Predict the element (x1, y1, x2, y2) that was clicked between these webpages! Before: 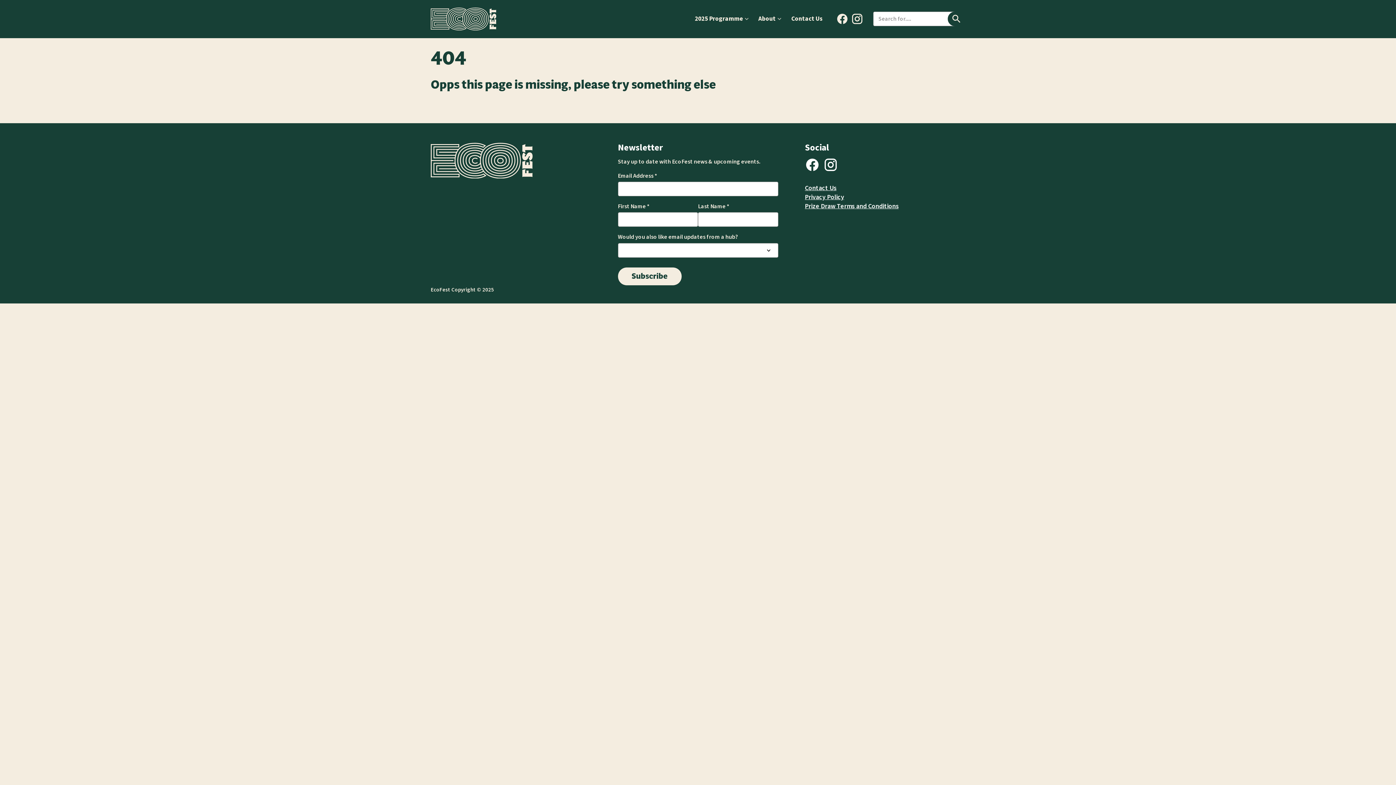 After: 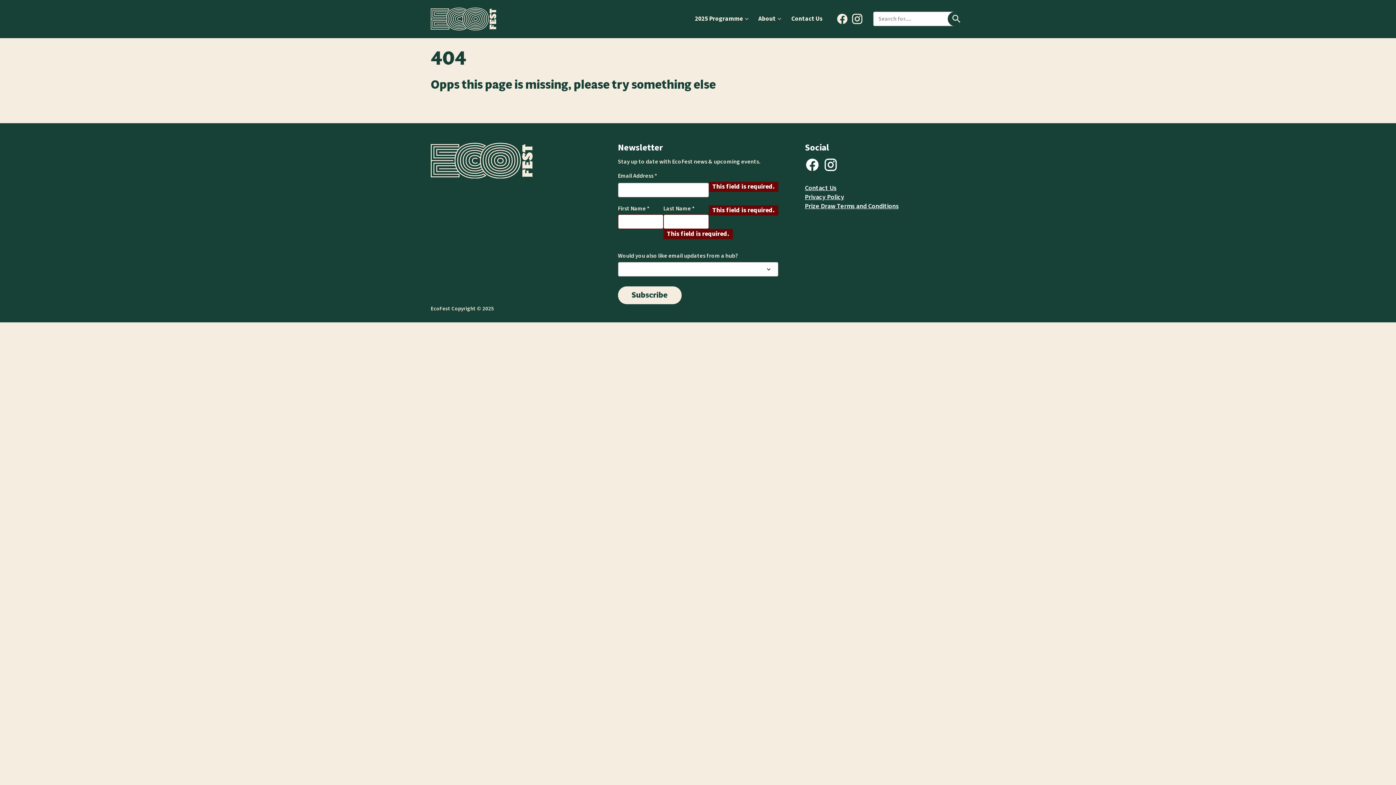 Action: label: Subscribe bbox: (618, 267, 681, 285)